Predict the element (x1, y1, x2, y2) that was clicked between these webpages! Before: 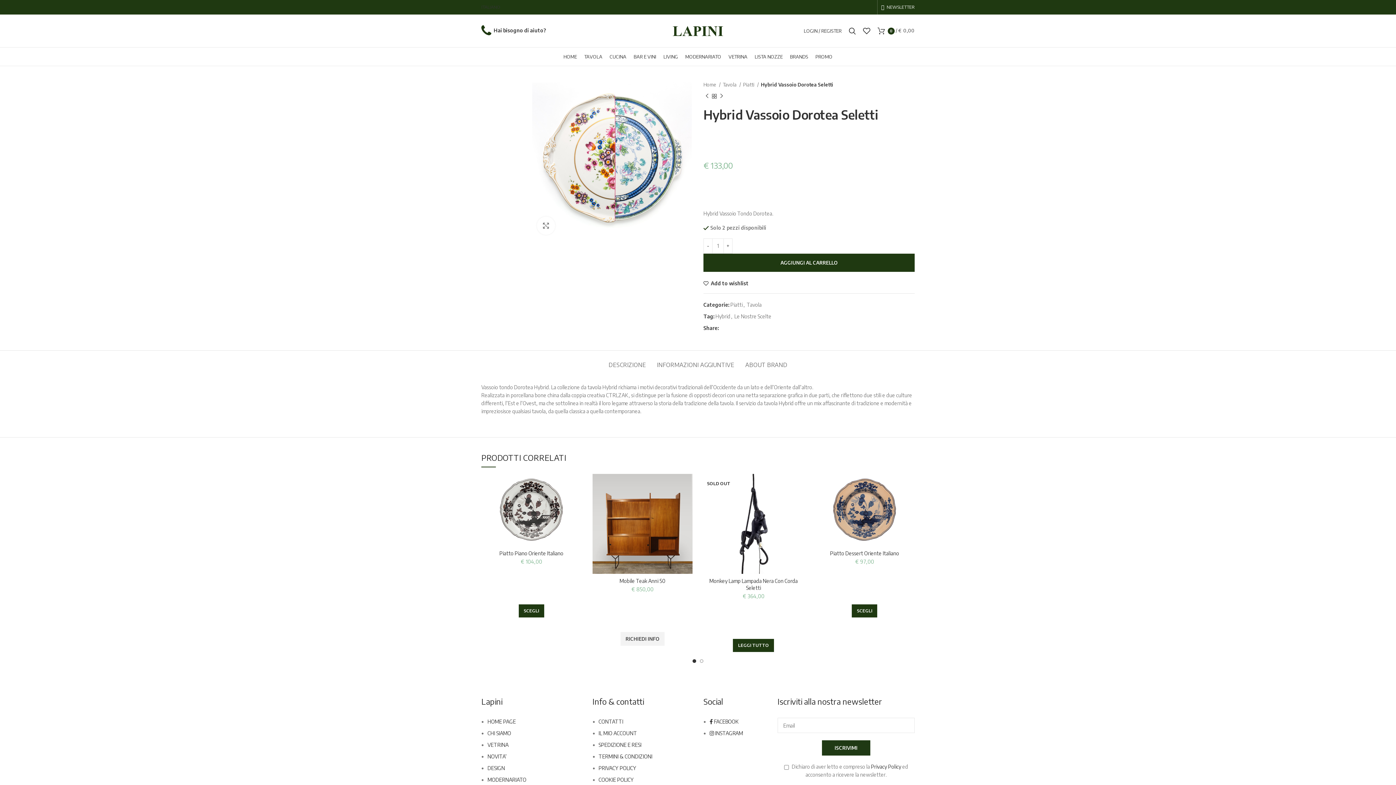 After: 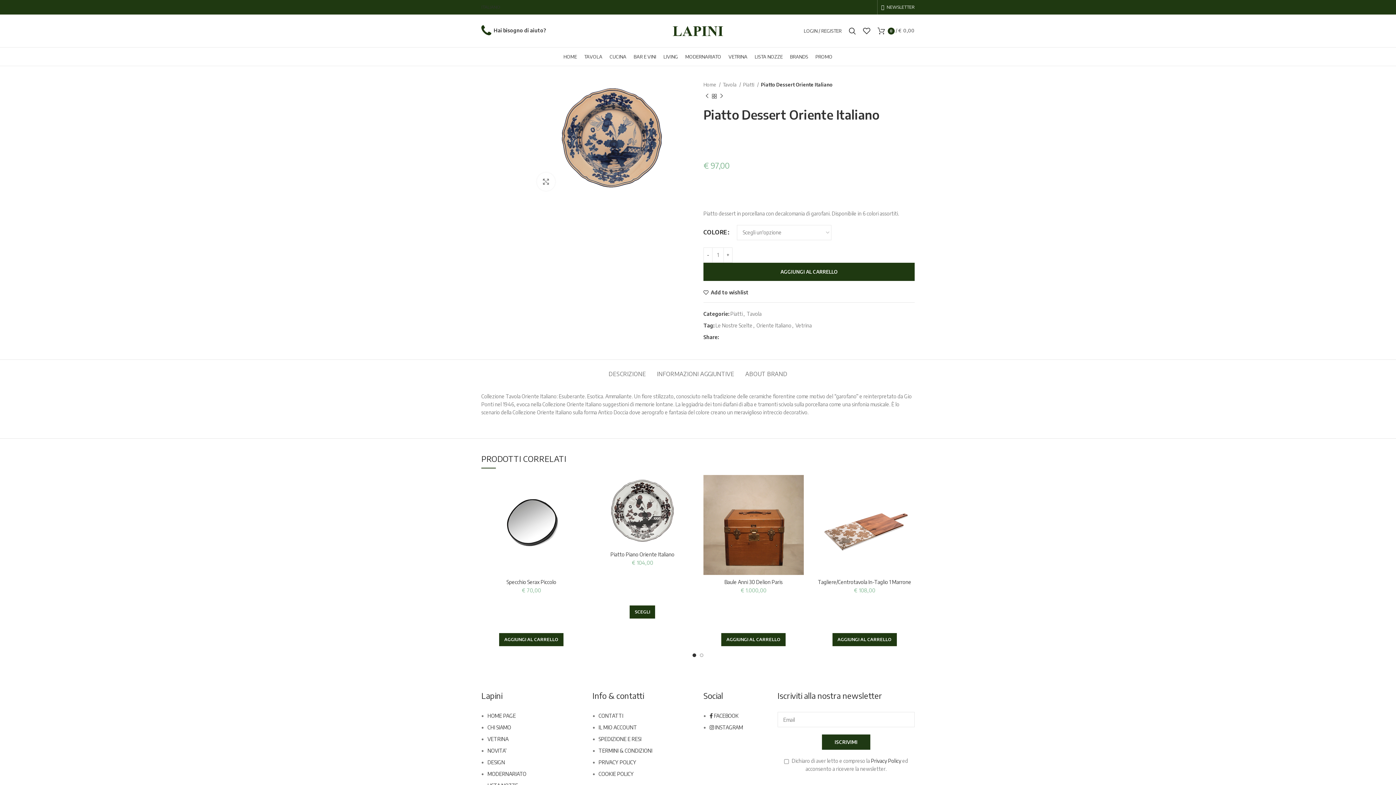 Action: bbox: (852, 604, 877, 617) label: Seleziona le opzioni per “Piatto Dessert Oriente Italiano”